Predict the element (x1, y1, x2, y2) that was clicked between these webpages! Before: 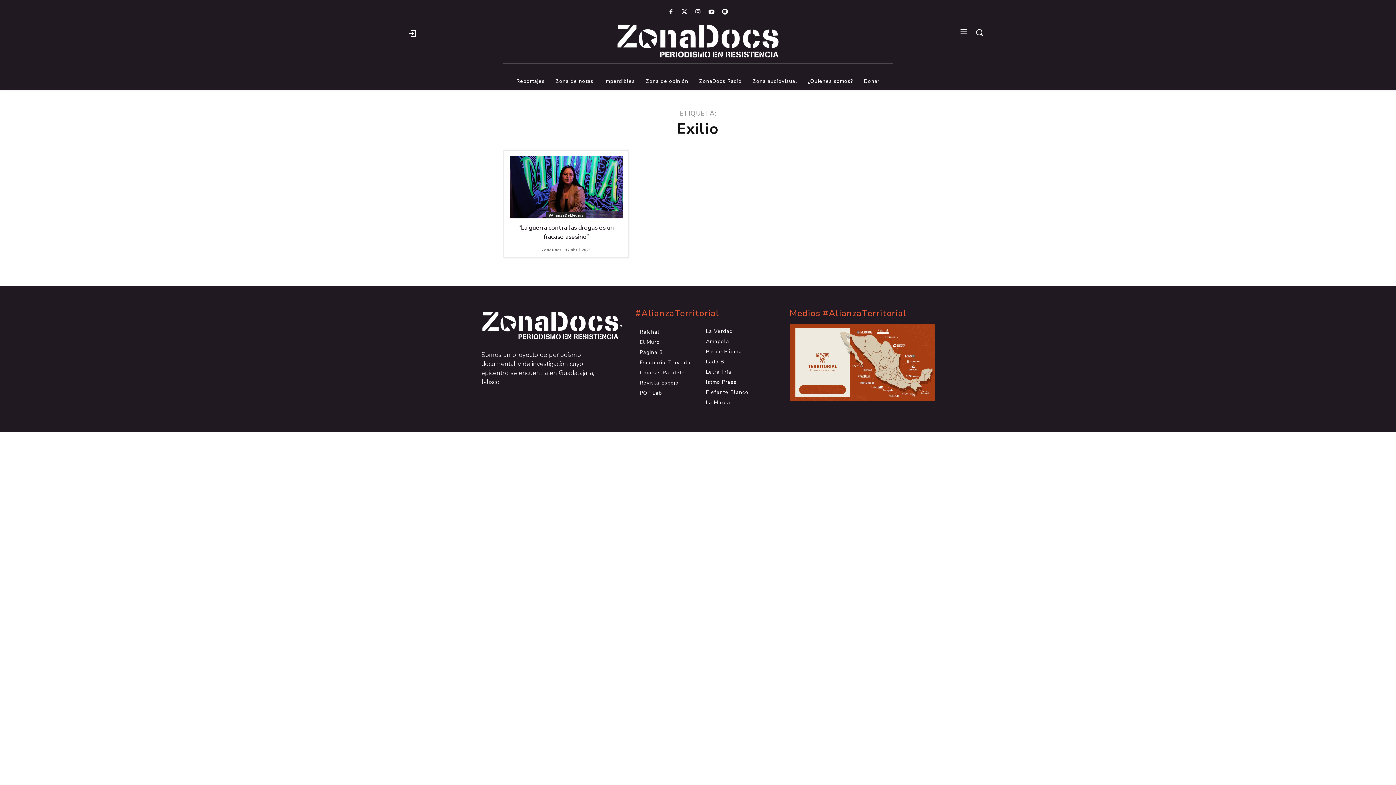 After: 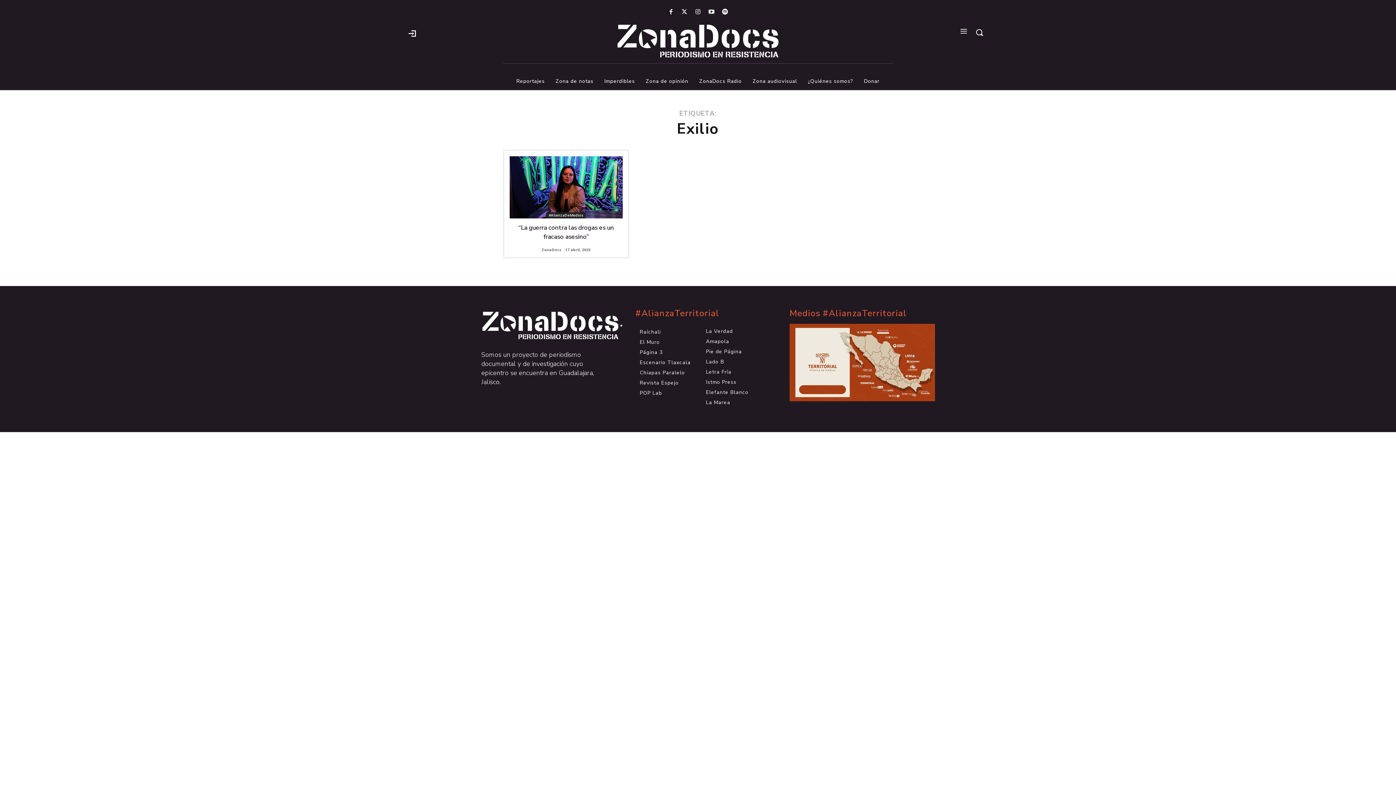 Action: label: Página 3 bbox: (640, 349, 694, 355)